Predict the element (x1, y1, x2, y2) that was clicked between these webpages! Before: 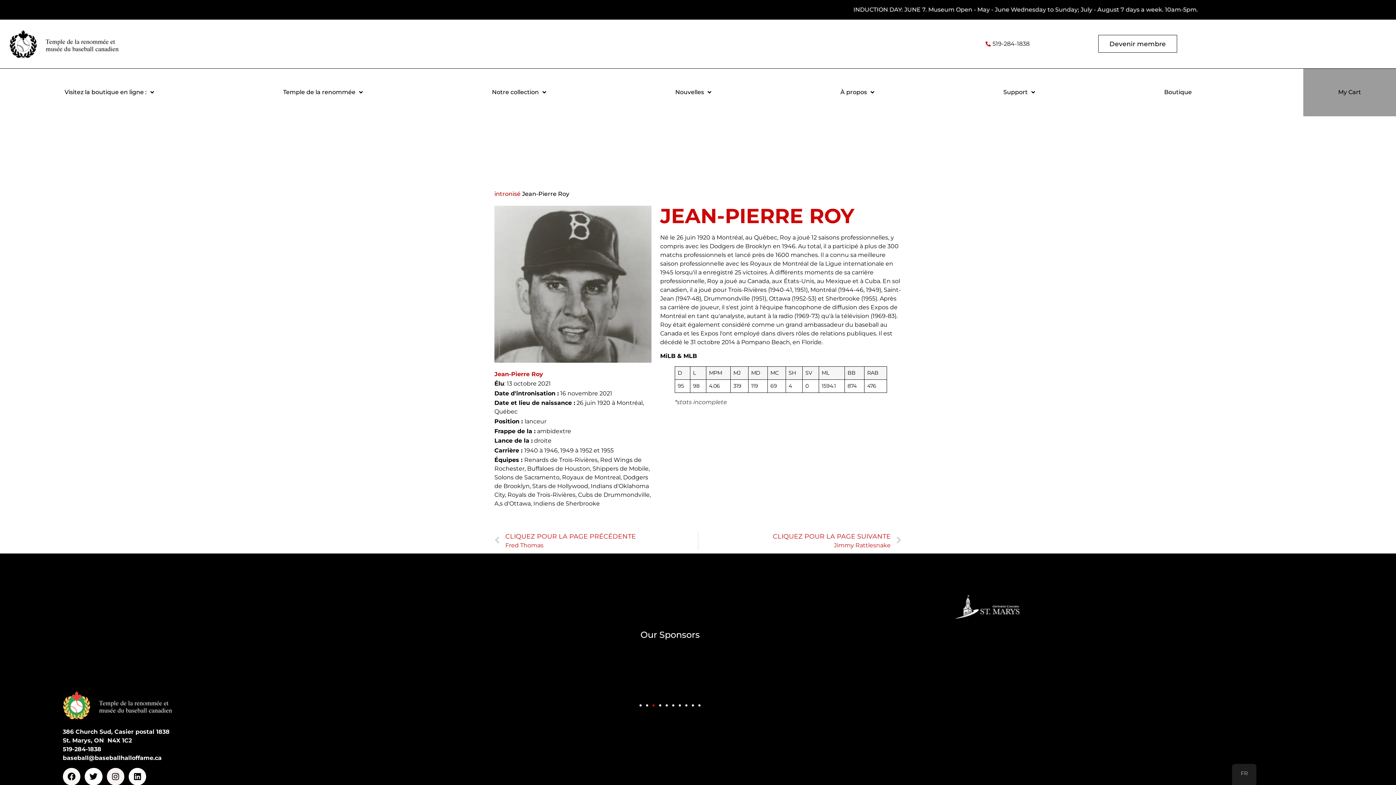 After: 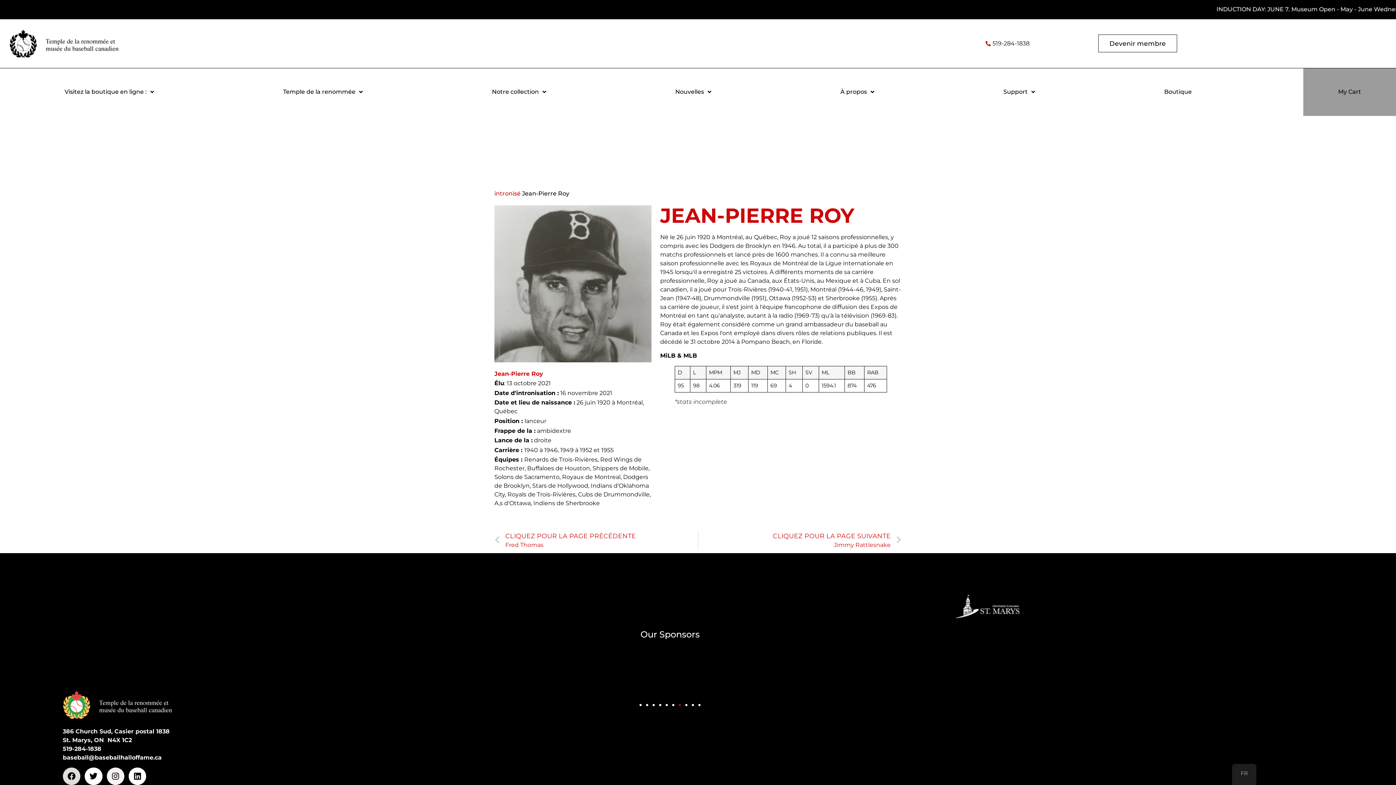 Action: bbox: (62, 768, 80, 785) label: Facebook